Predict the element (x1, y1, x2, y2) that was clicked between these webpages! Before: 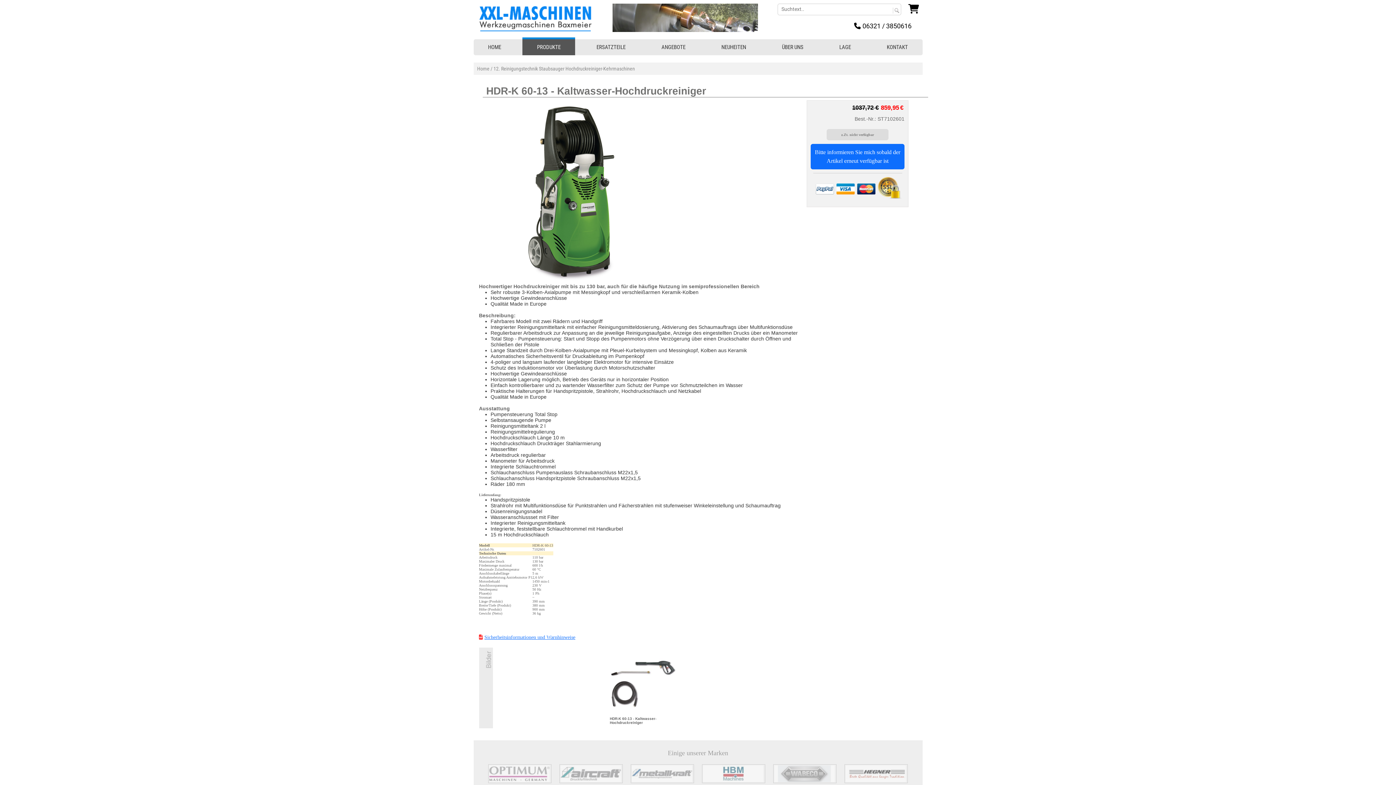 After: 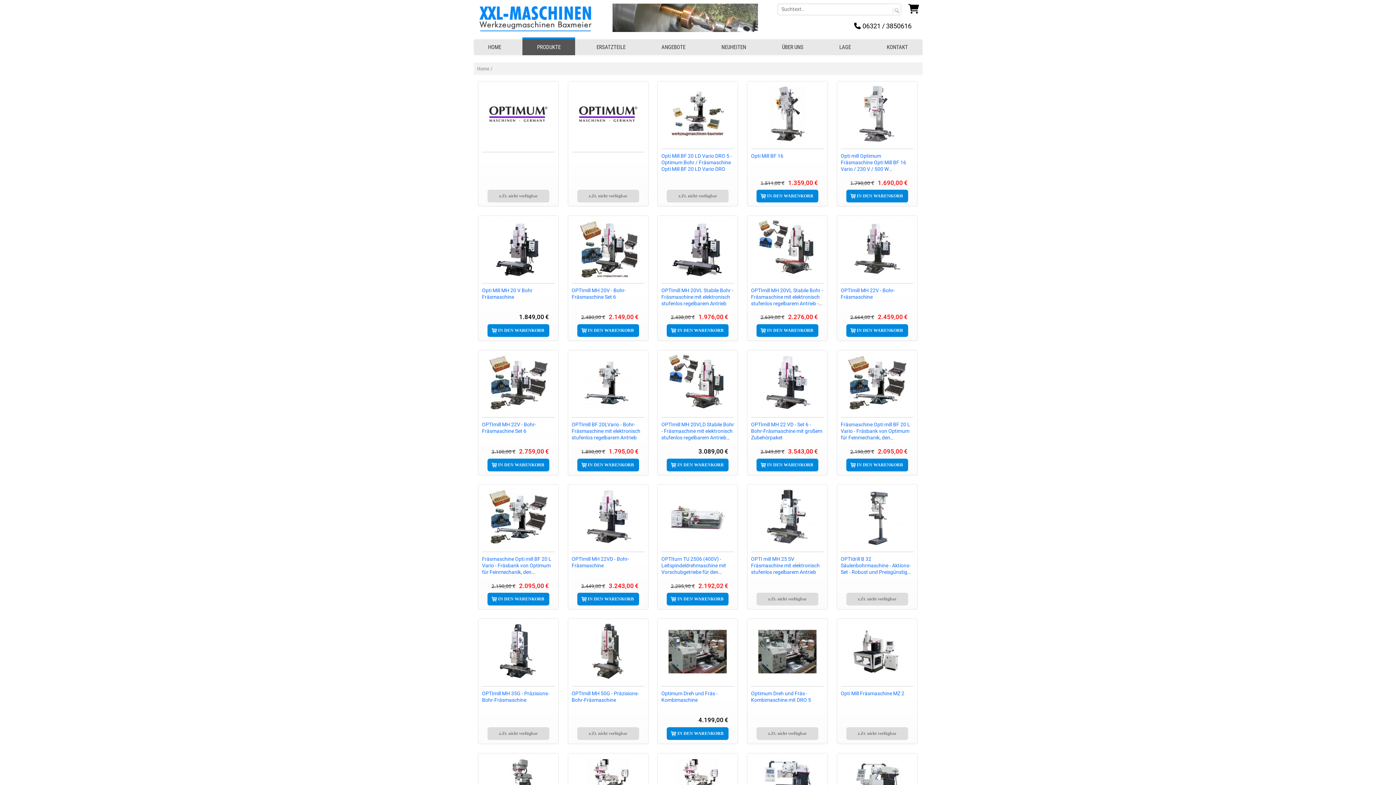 Action: bbox: (488, 765, 551, 783)